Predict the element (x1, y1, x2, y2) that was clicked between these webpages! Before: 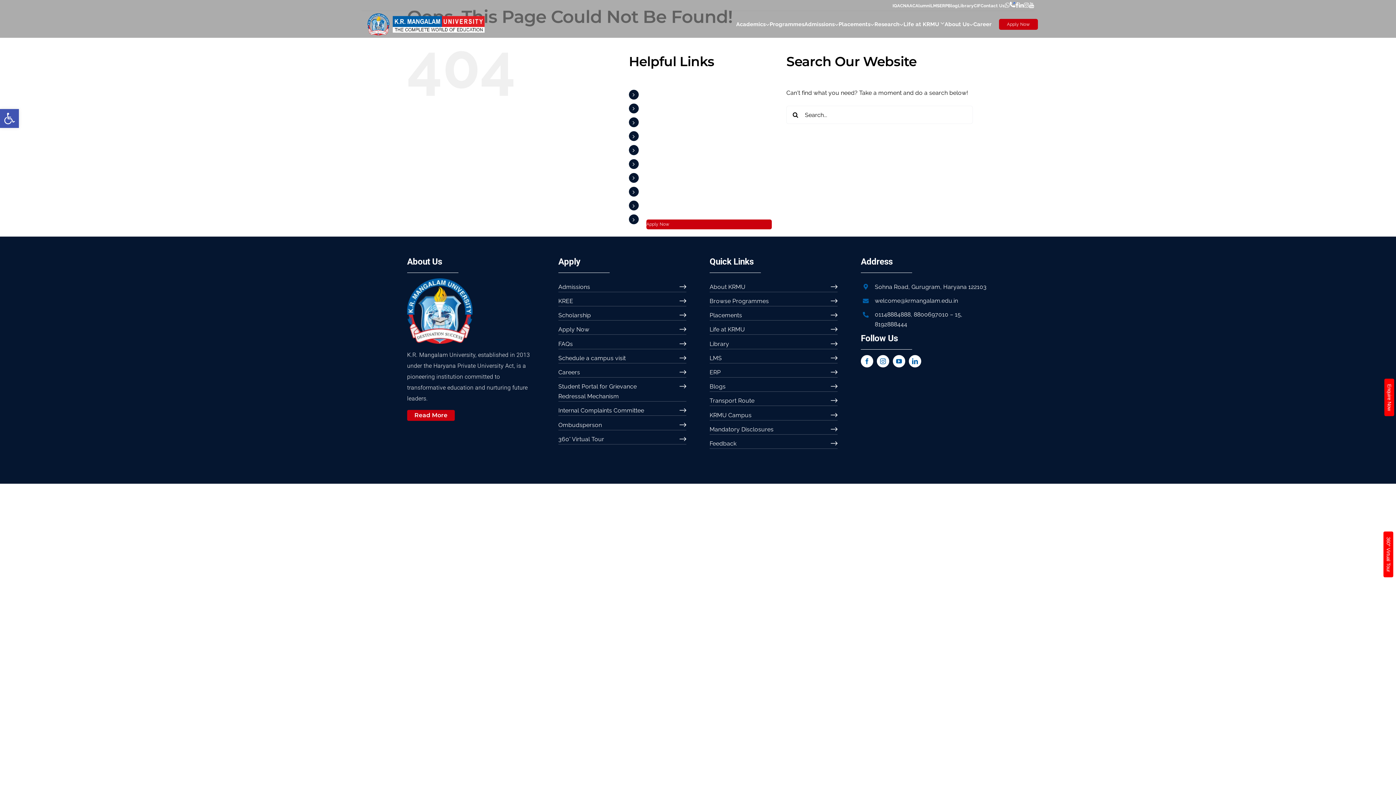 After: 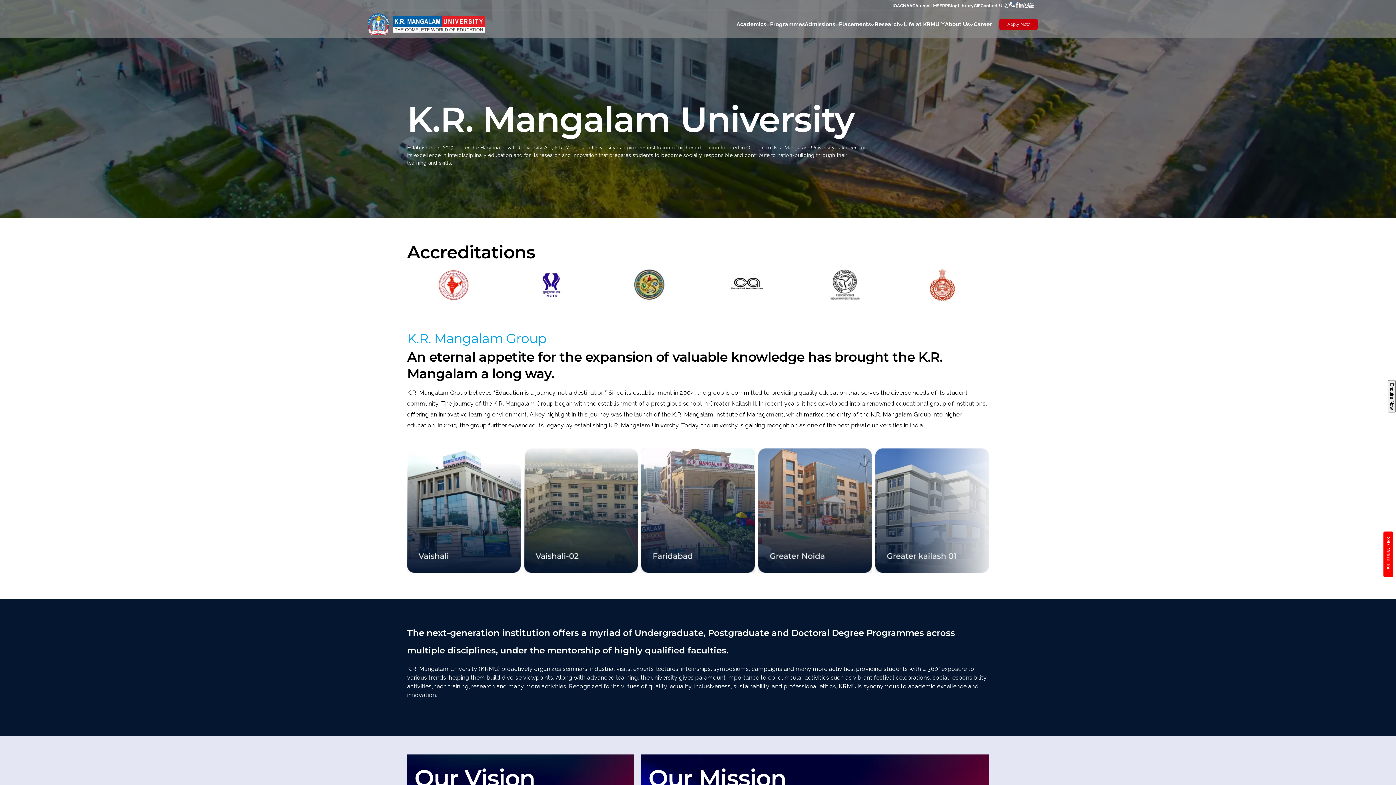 Action: label: Read More bbox: (407, 410, 454, 421)